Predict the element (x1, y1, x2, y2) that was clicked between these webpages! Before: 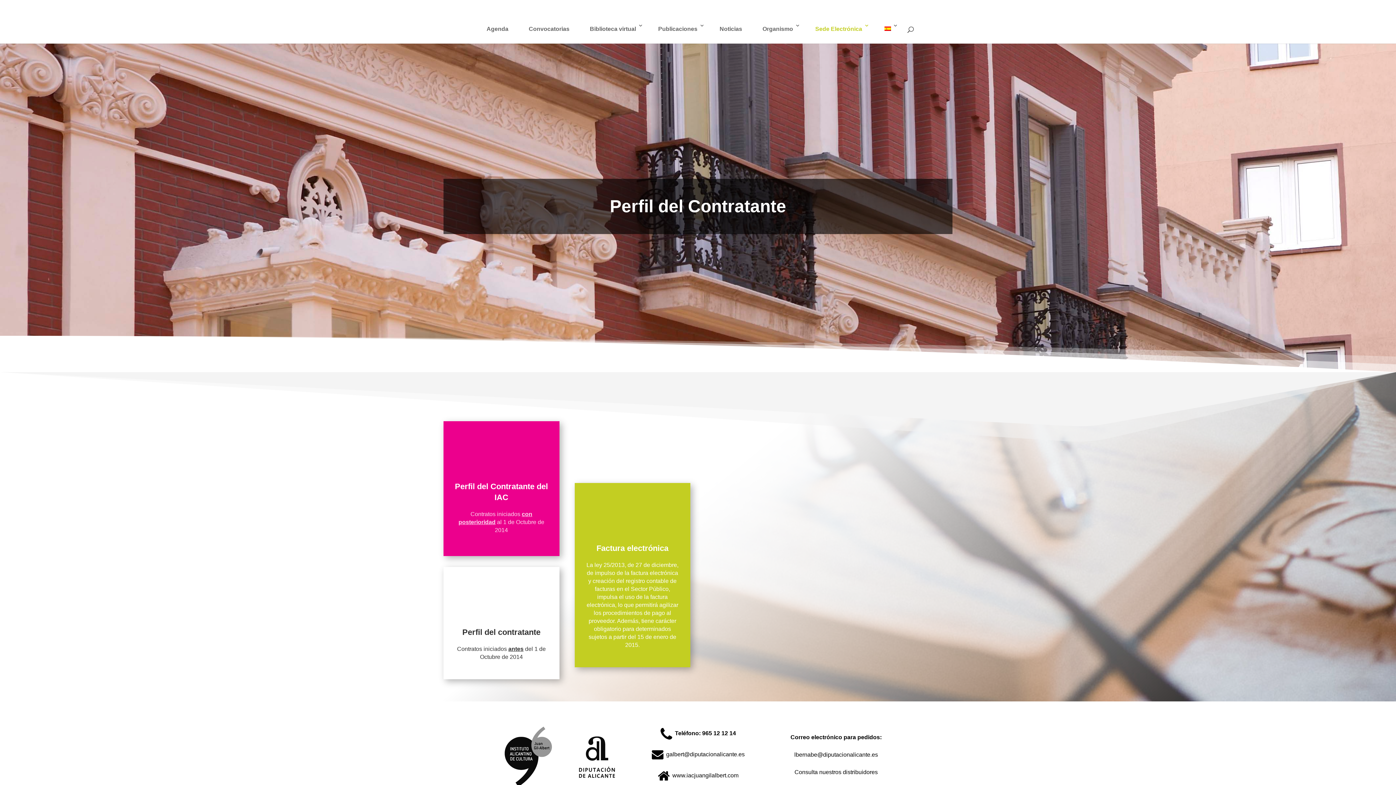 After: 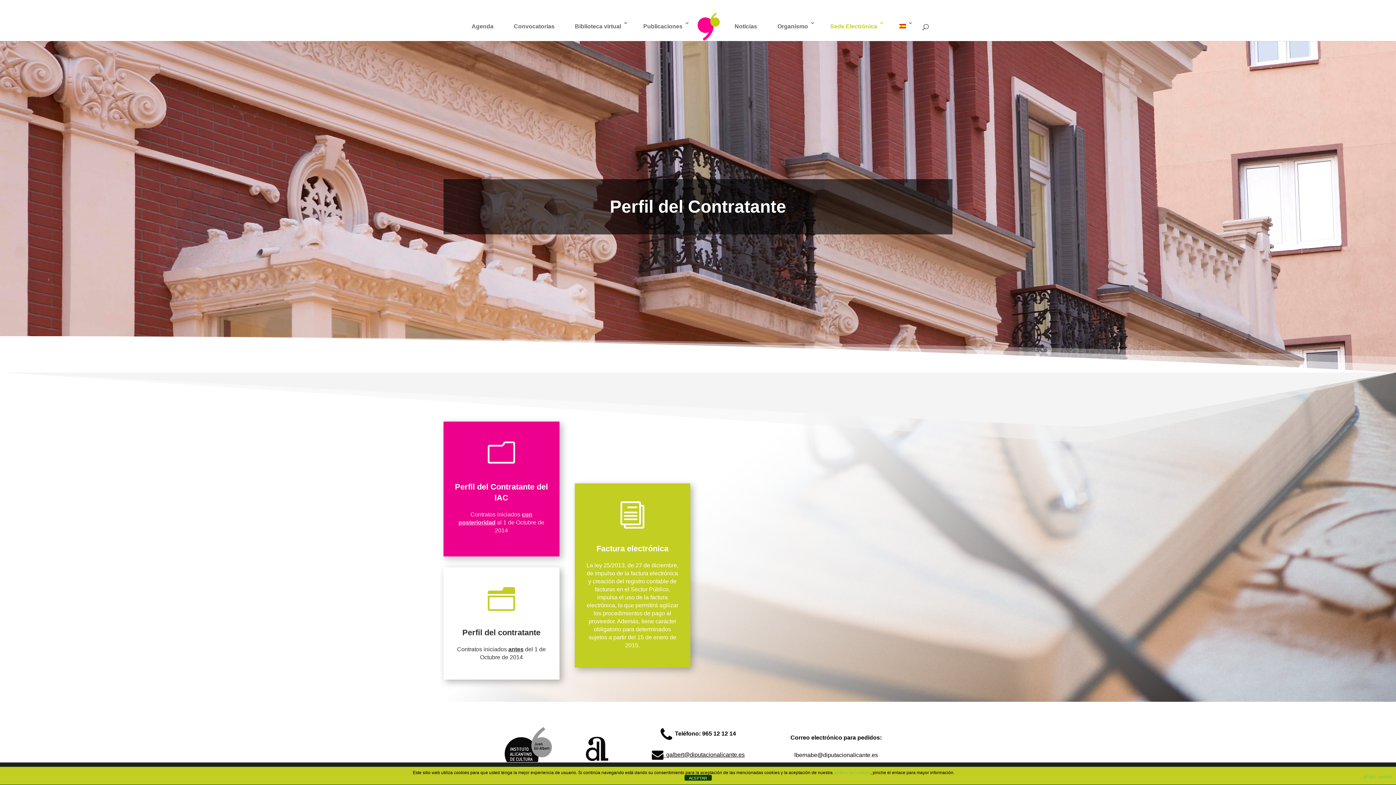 Action: bbox: (651, 751, 744, 757) label:   galbert@diputacionalicante.es